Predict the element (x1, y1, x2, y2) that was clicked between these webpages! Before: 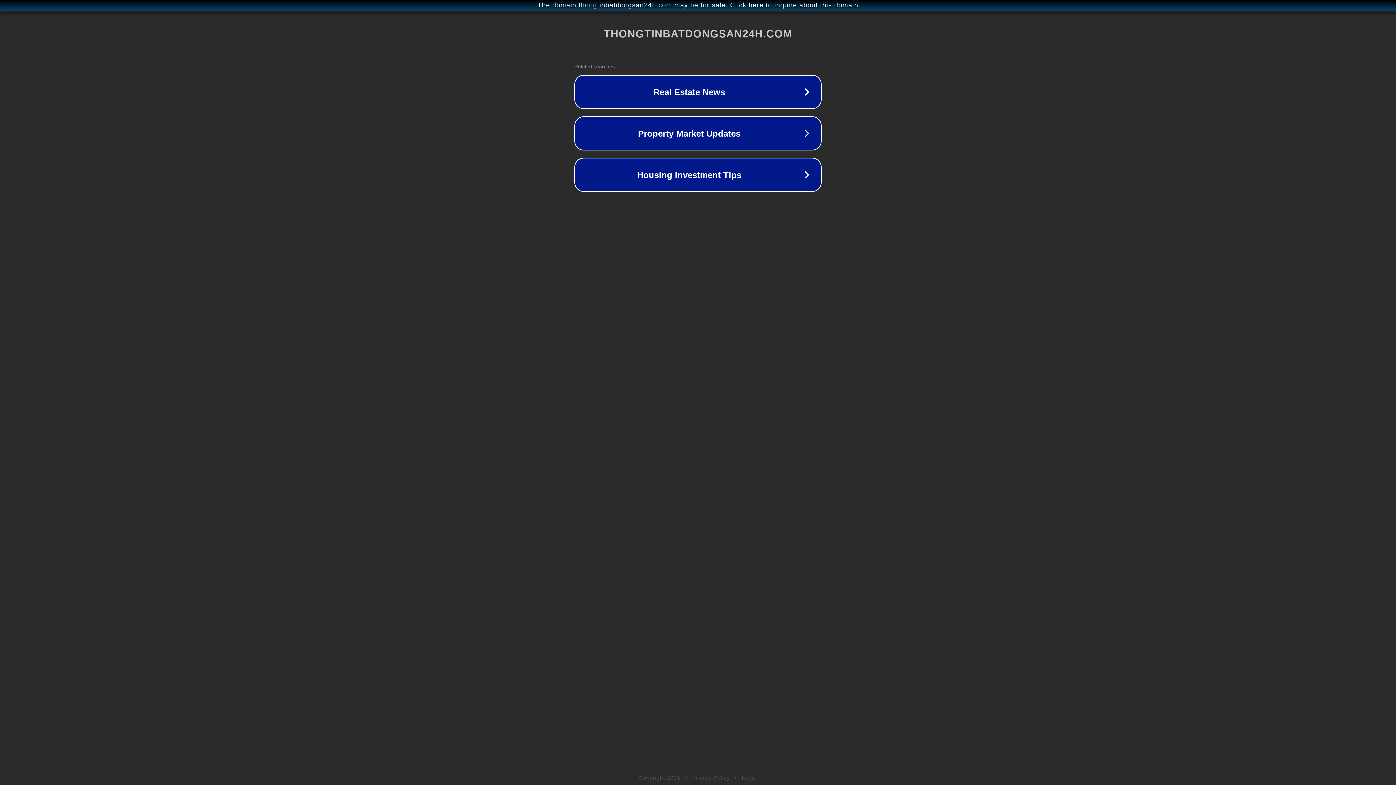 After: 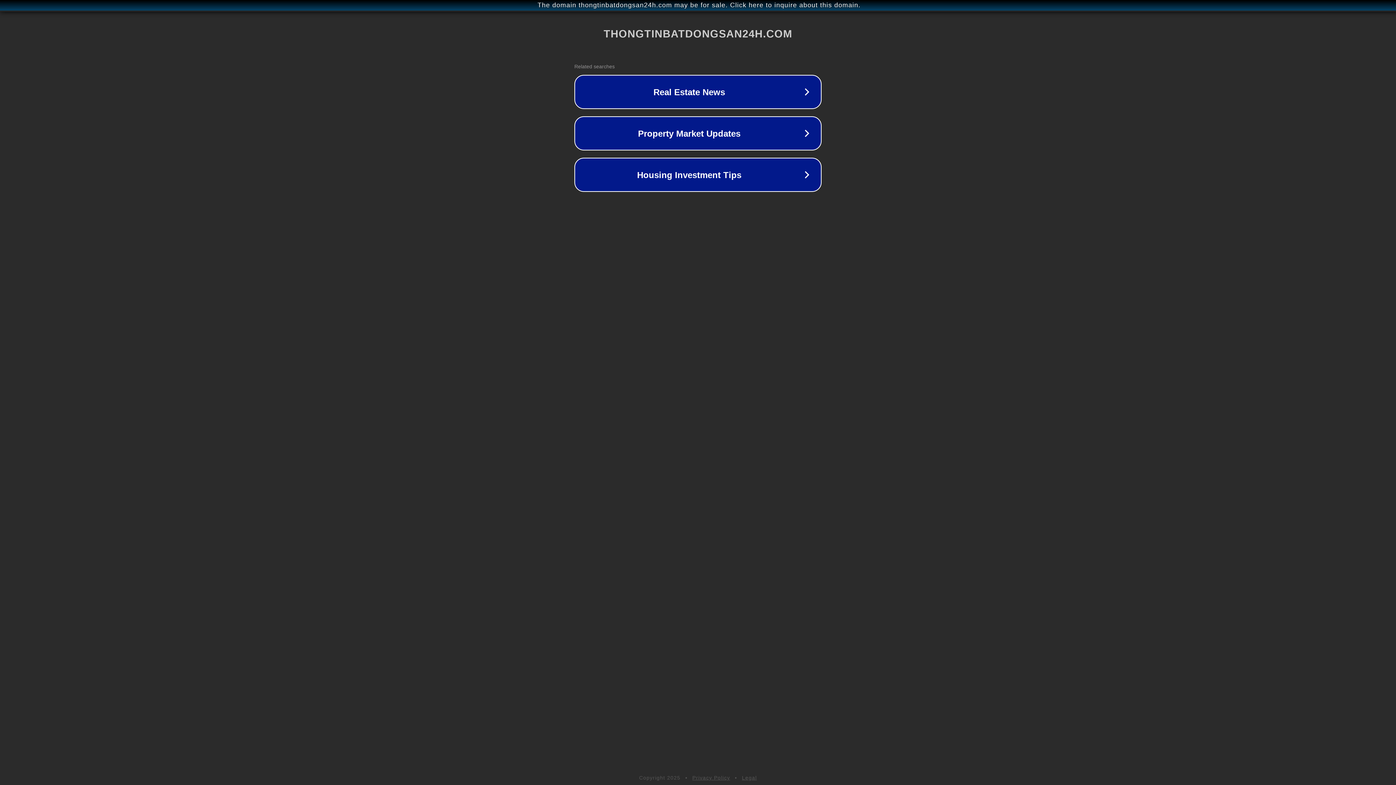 Action: label: Privacy Policy bbox: (692, 775, 730, 781)